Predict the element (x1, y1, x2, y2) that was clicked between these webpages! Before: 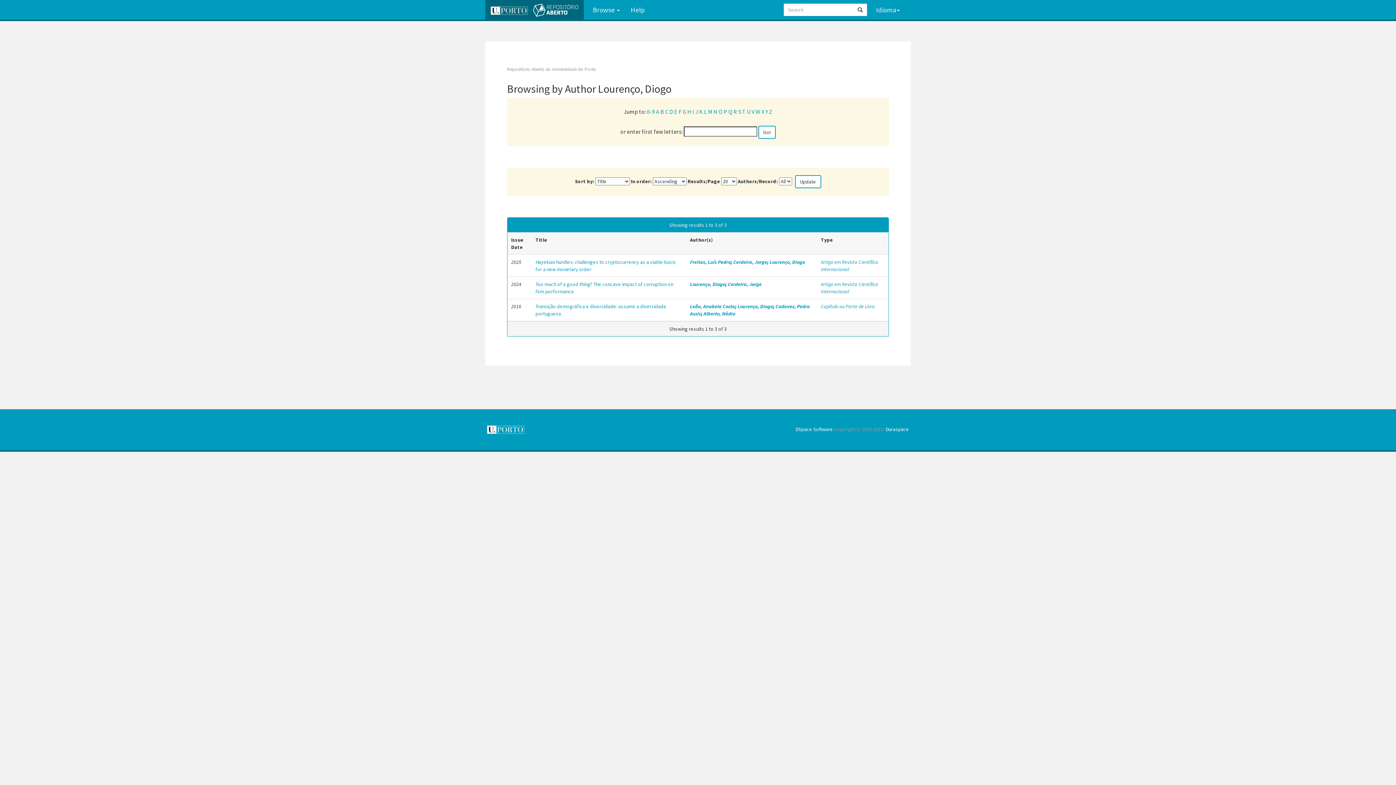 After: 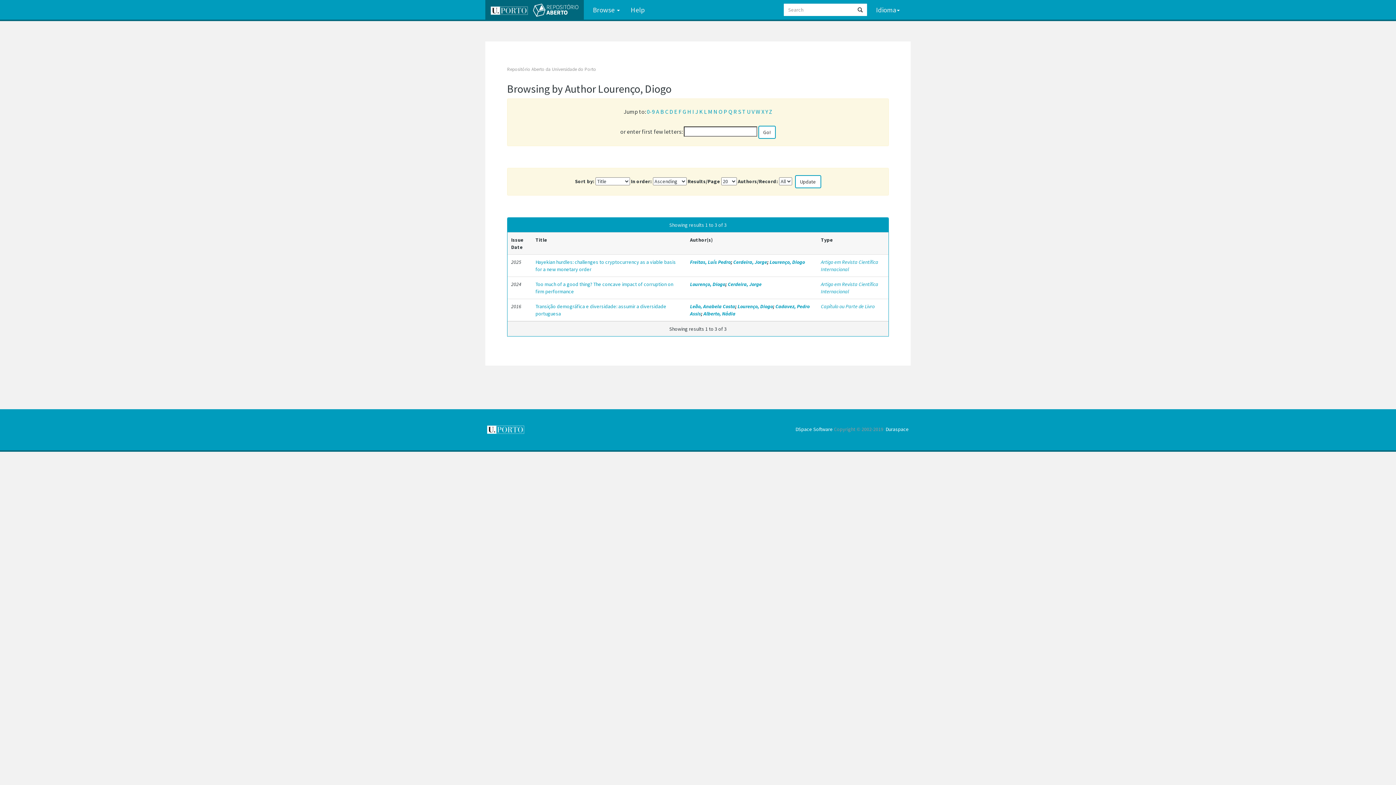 Action: bbox: (660, 108, 664, 115) label: B